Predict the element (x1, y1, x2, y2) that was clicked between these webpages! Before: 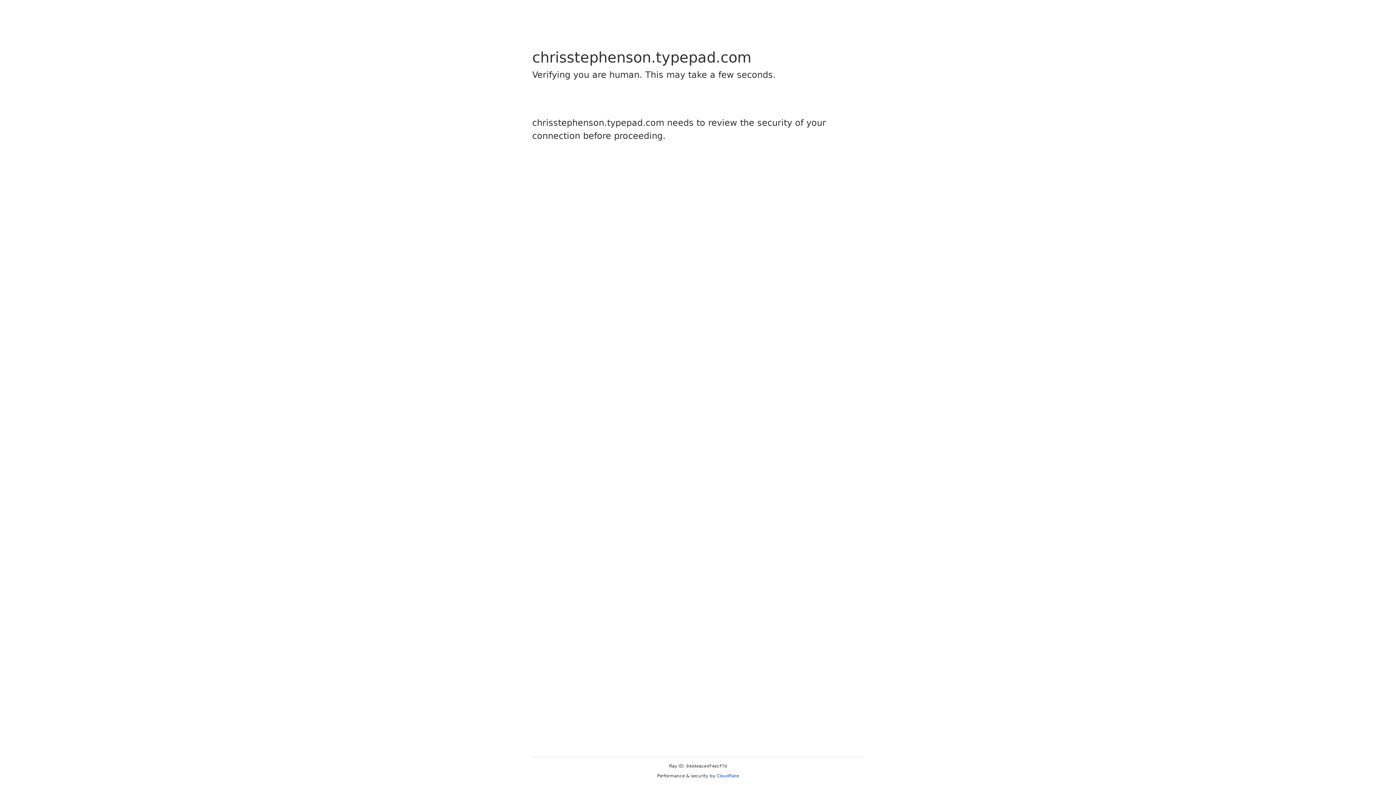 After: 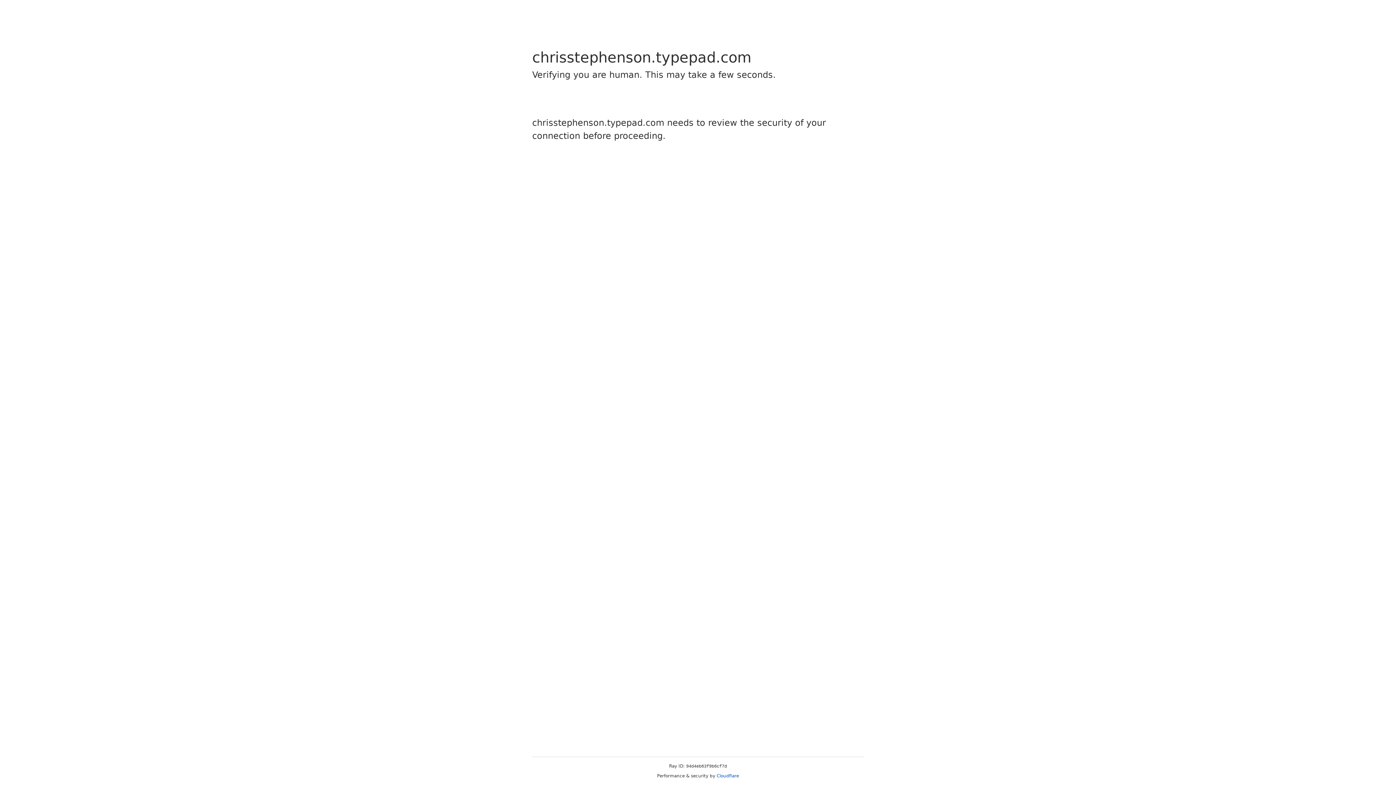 Action: label: Cloudflare bbox: (716, 773, 739, 778)